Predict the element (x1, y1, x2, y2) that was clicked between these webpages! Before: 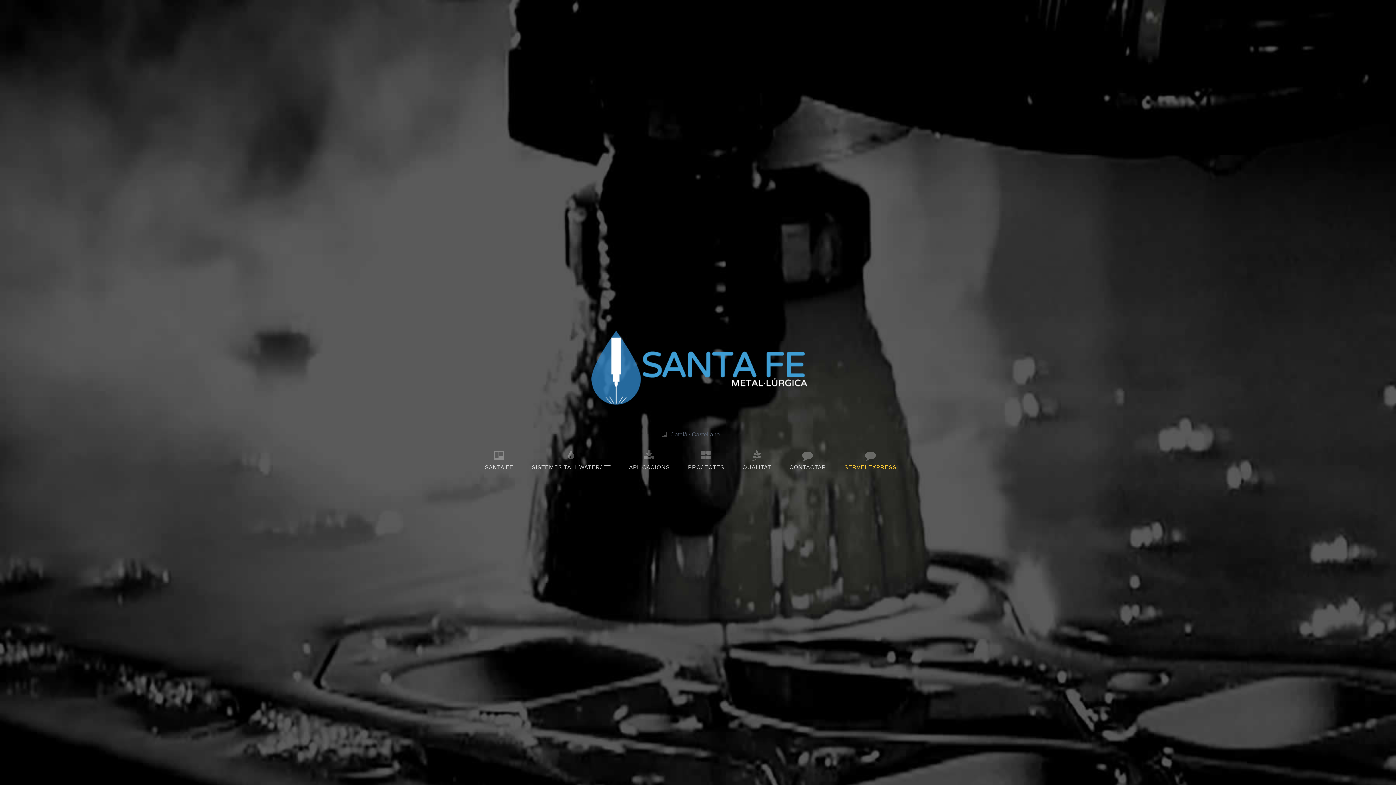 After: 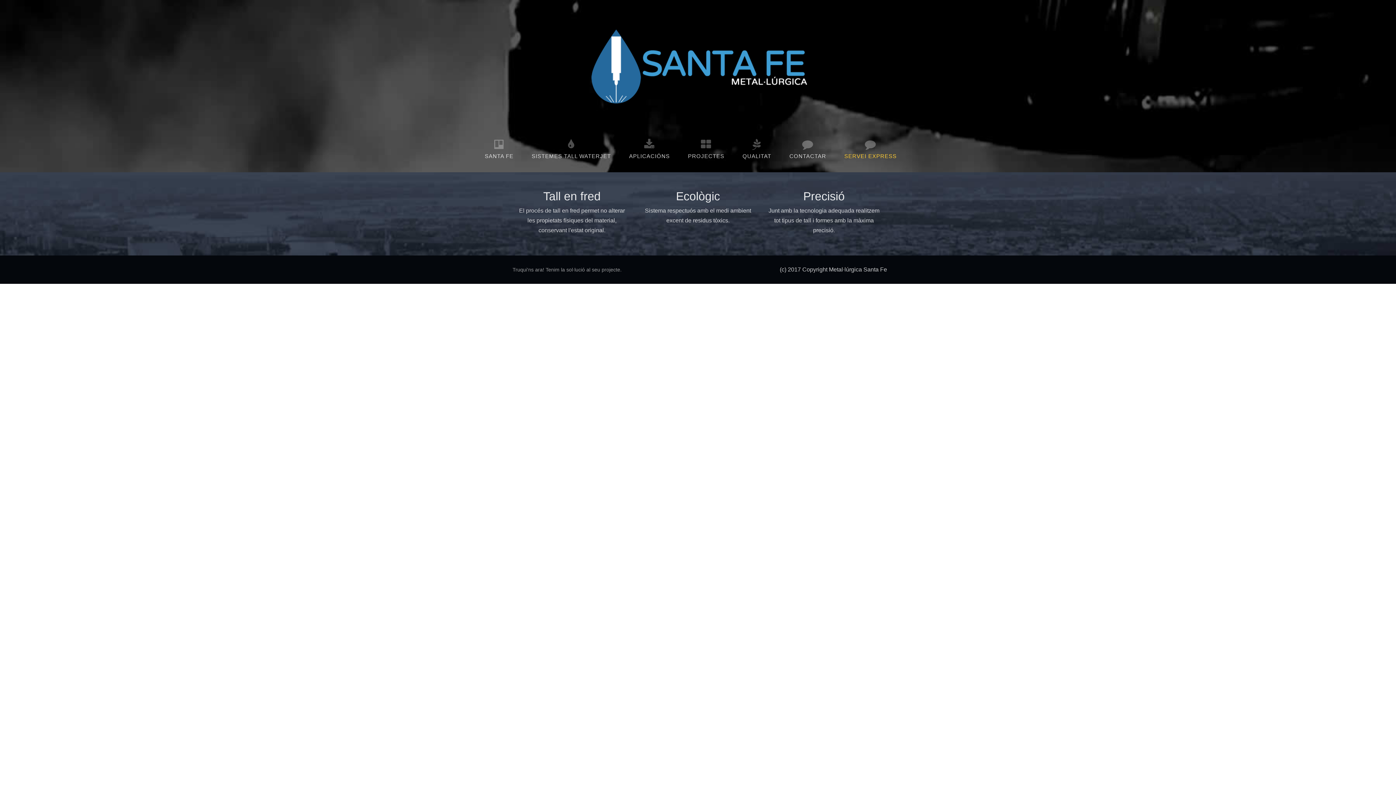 Action: bbox: (735, 439, 778, 477) label: QUALITAT